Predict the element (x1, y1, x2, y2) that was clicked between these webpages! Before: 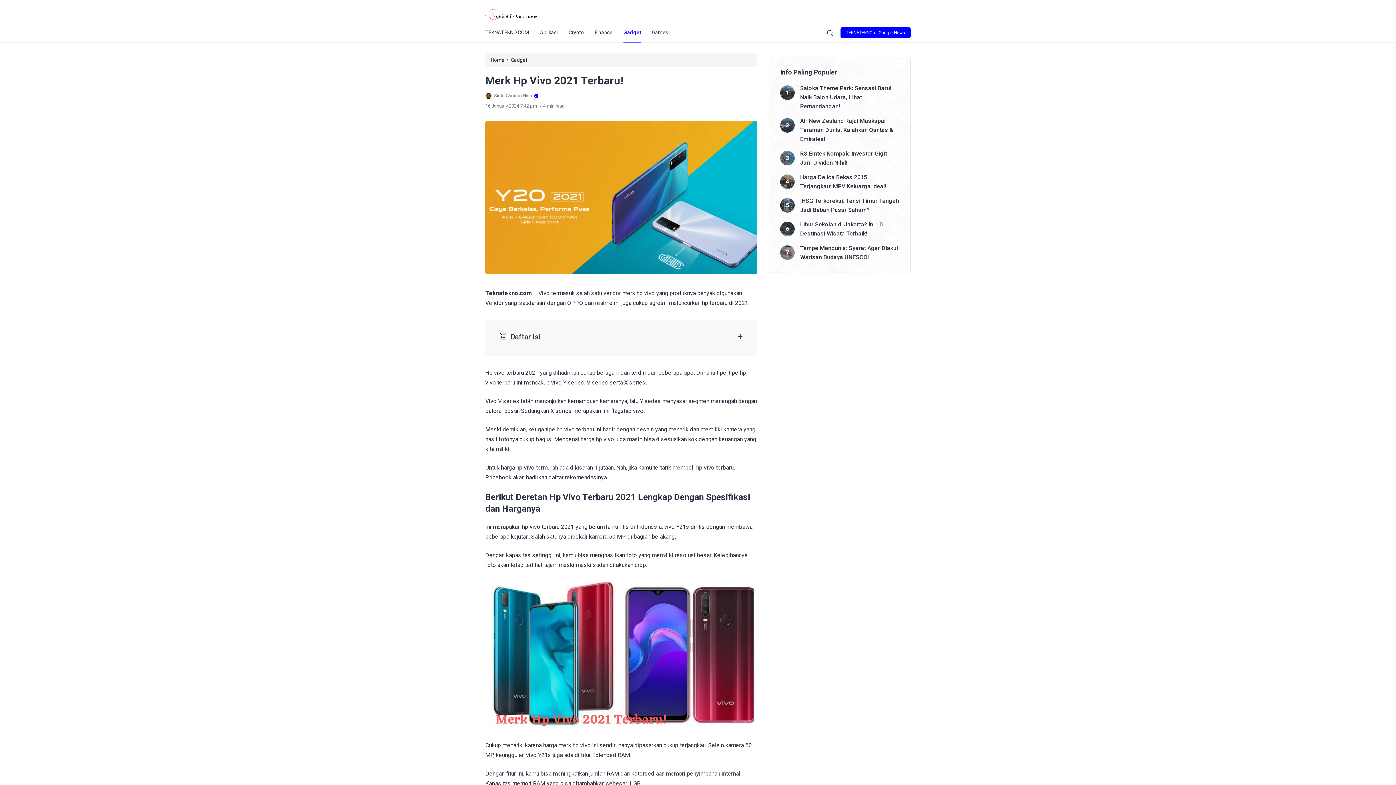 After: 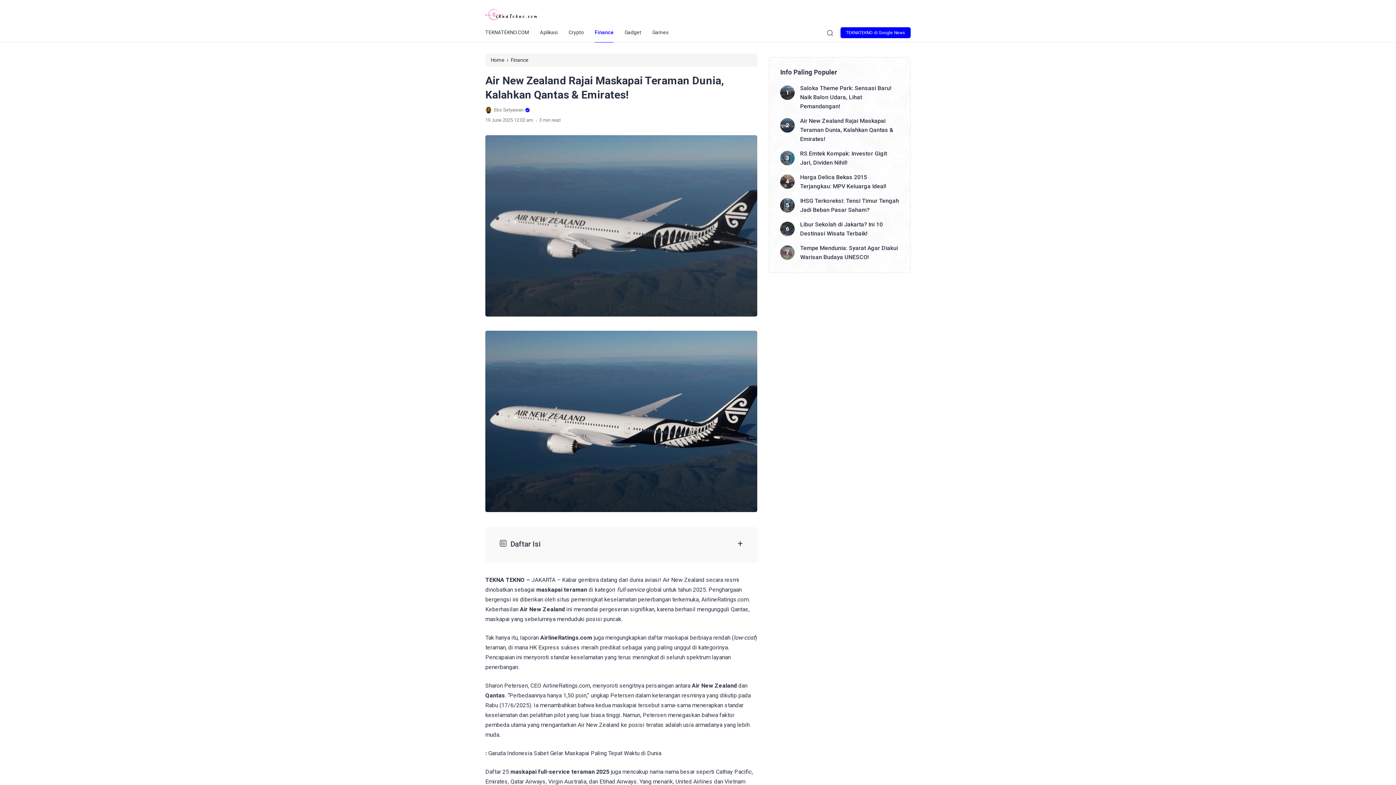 Action: label: Air New Zealand Rajai Maskapai Teraman Dunia, Kalahkan Qantas & Emirates! bbox: (800, 116, 899, 143)